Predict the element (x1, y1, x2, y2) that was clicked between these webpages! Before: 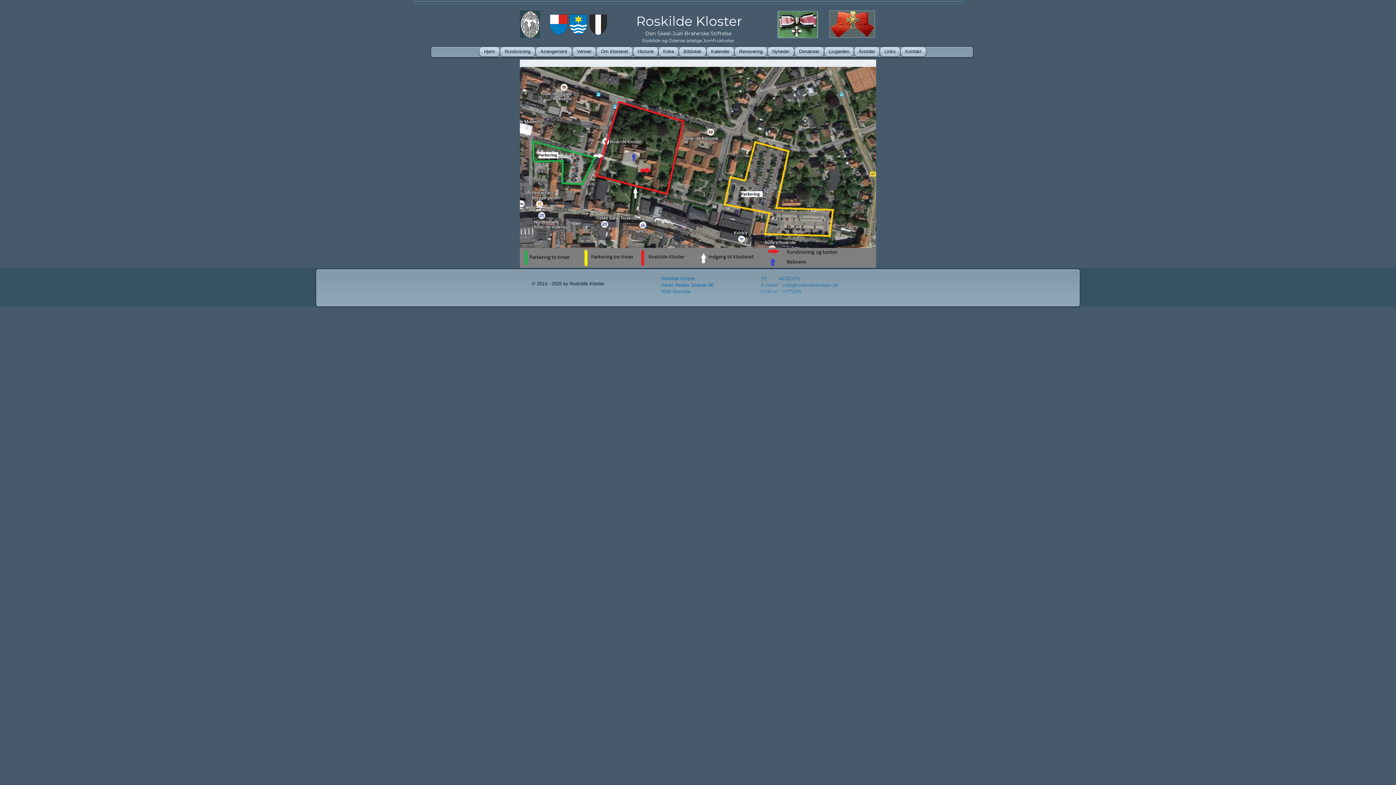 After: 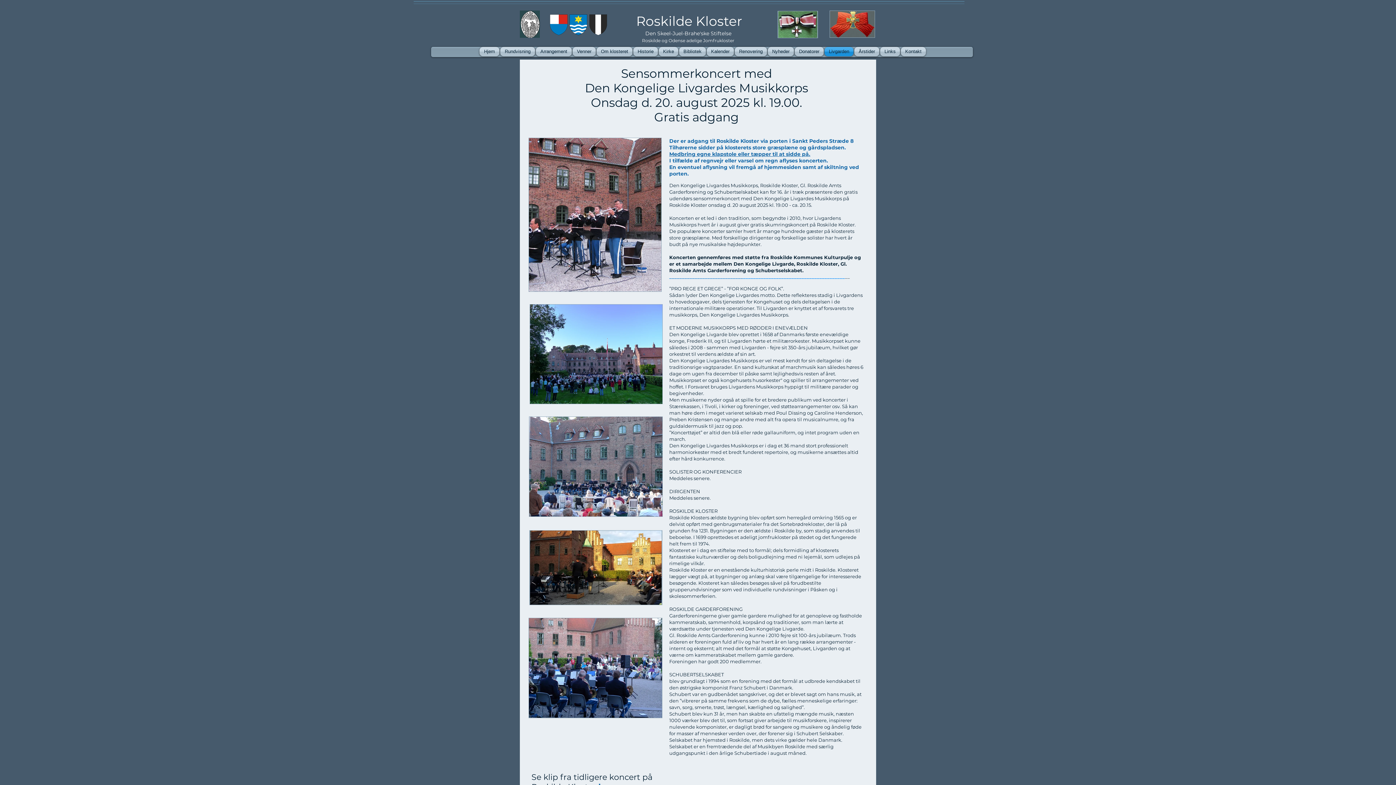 Action: label: Livgarden bbox: (824, 46, 854, 56)